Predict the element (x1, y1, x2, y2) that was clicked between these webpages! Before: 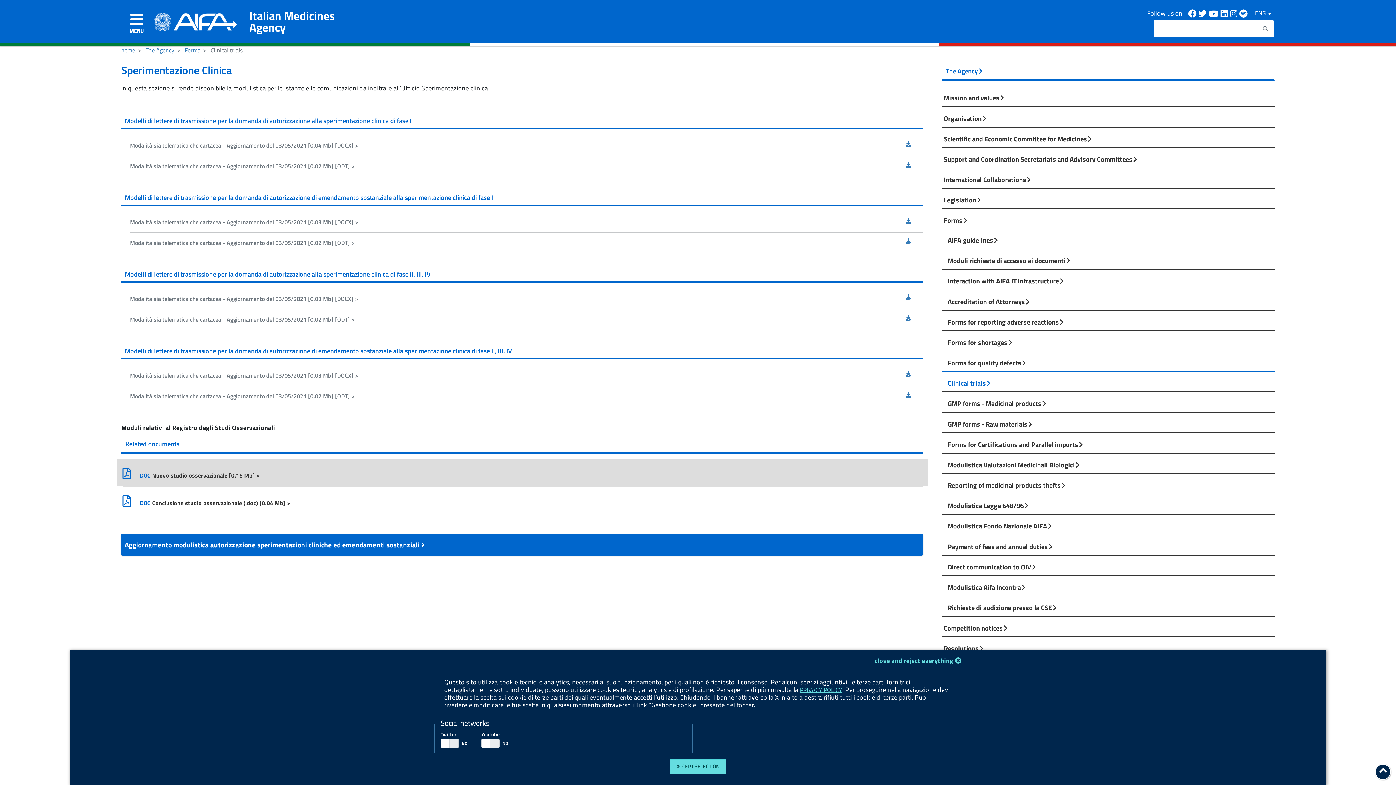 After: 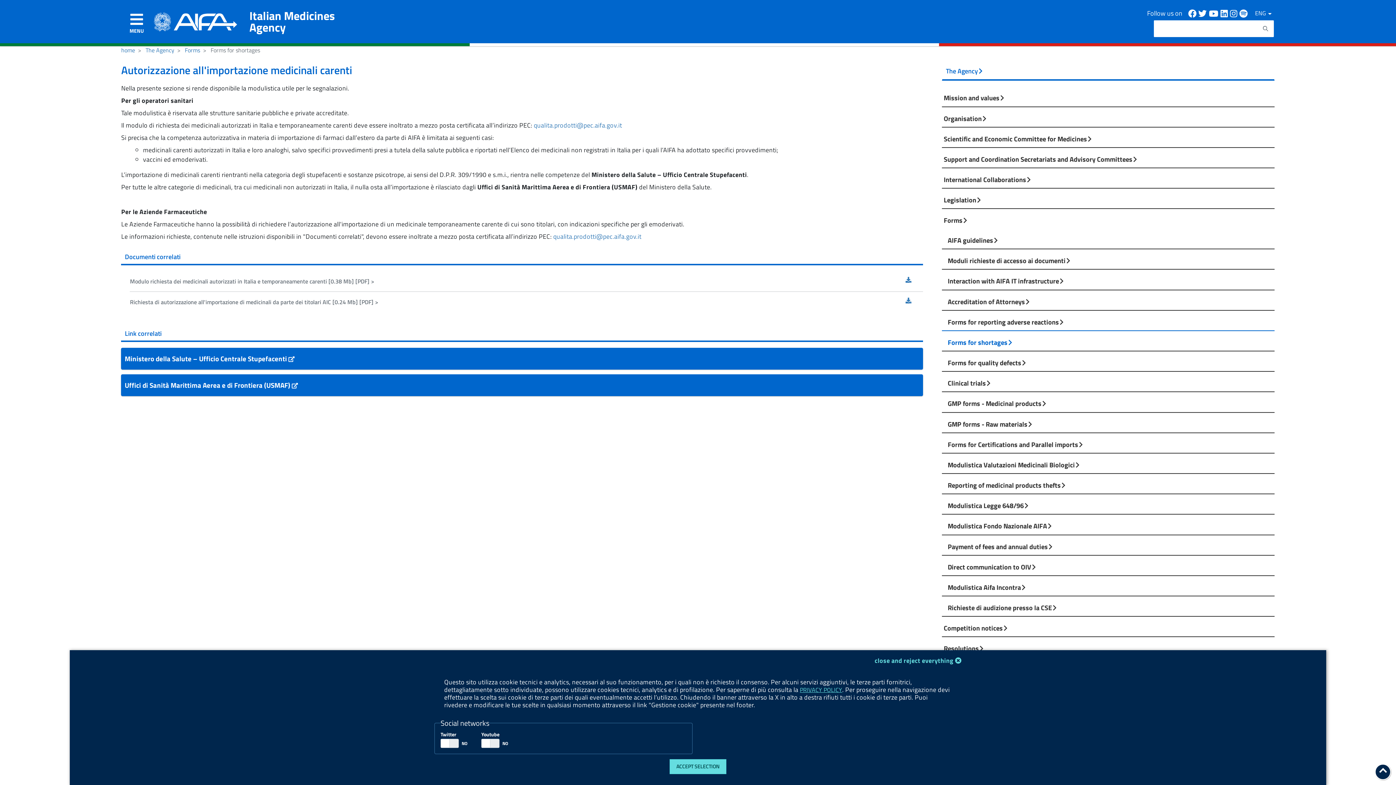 Action: bbox: (942, 330, 1275, 350) label: Forms for shortages